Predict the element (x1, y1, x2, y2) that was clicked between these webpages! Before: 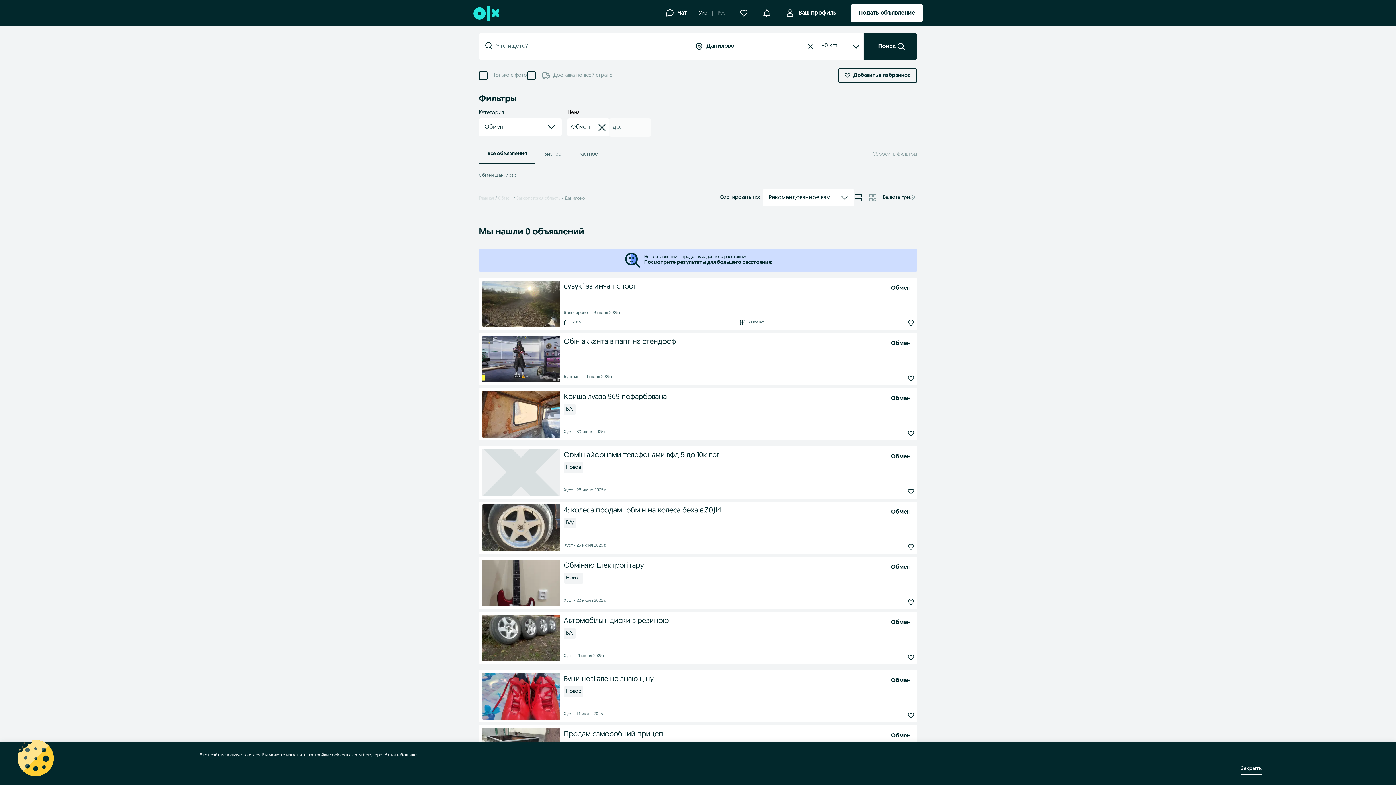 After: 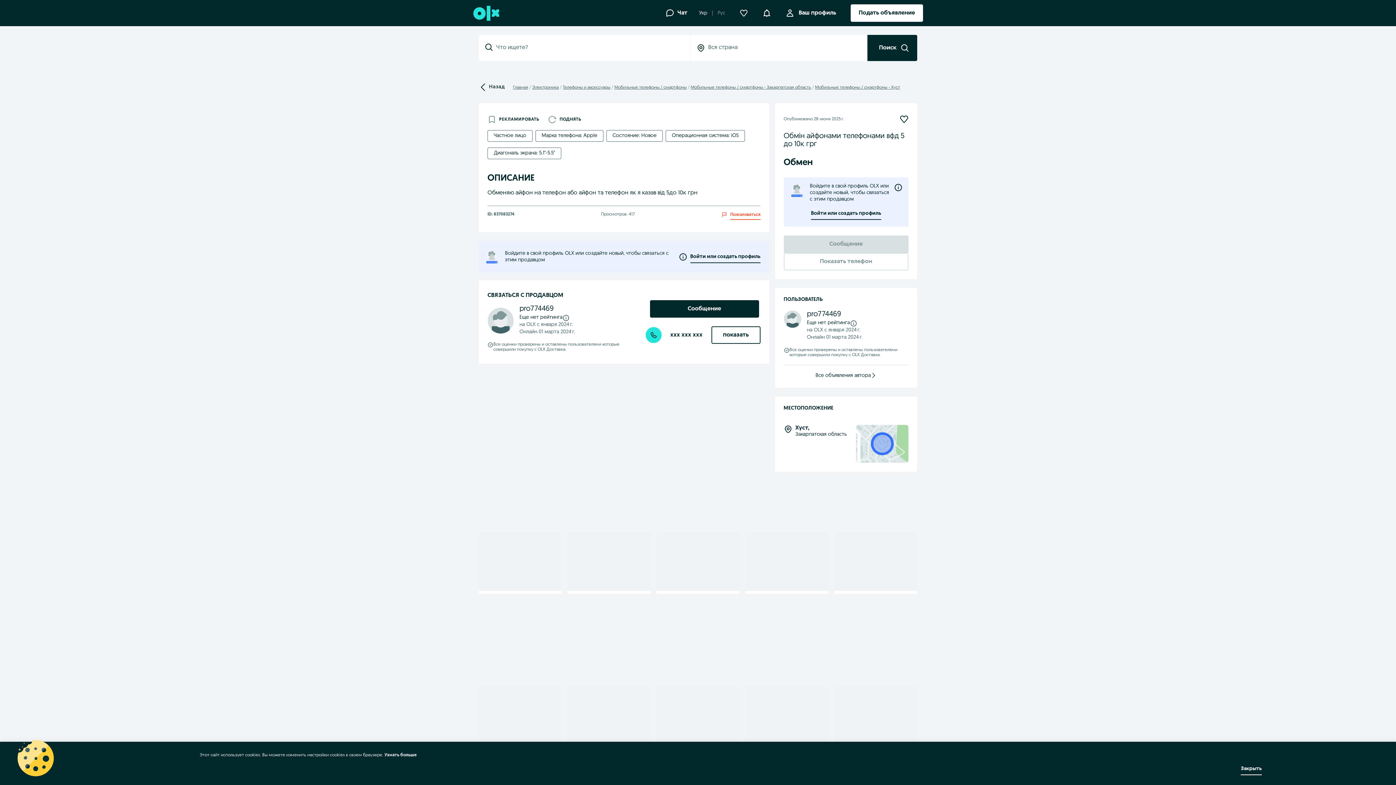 Action: bbox: (481, 449, 560, 496)